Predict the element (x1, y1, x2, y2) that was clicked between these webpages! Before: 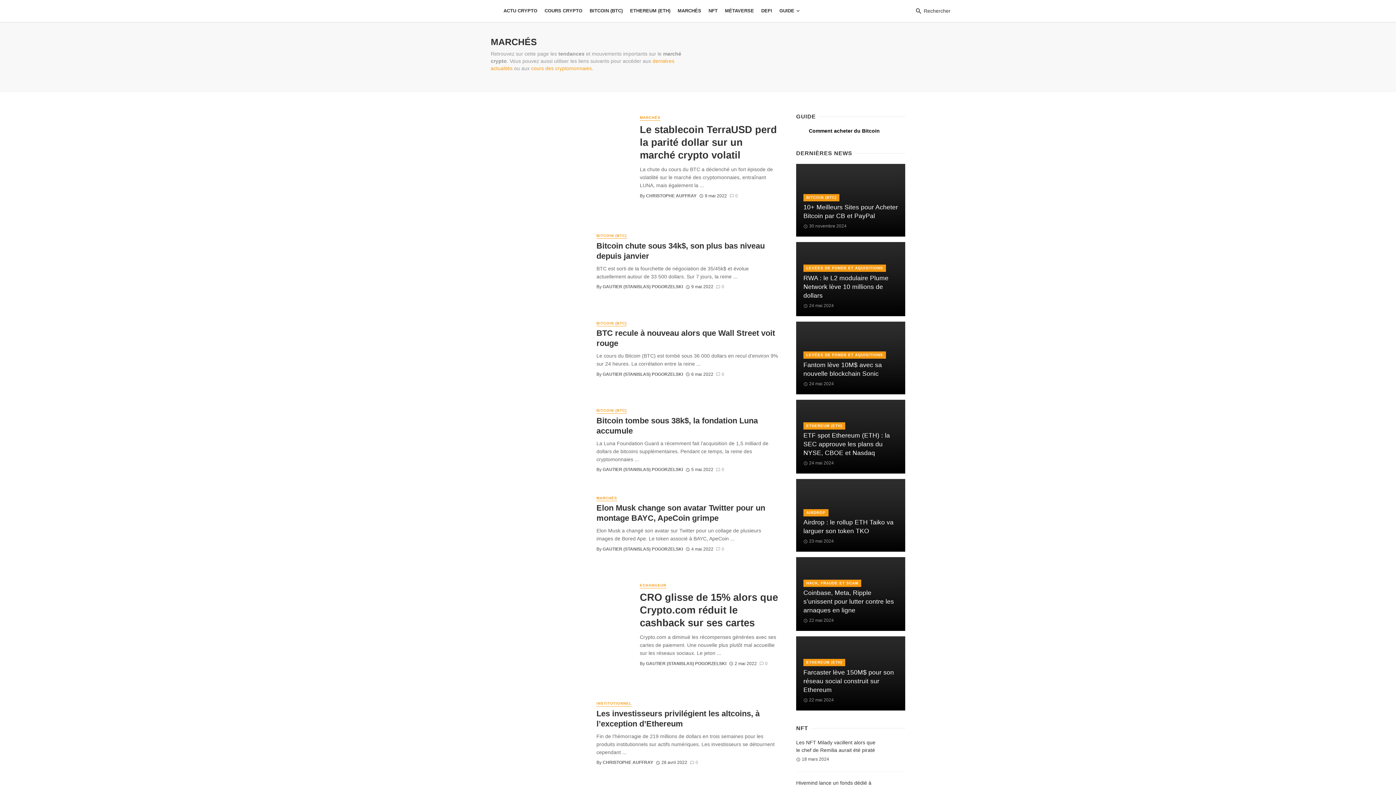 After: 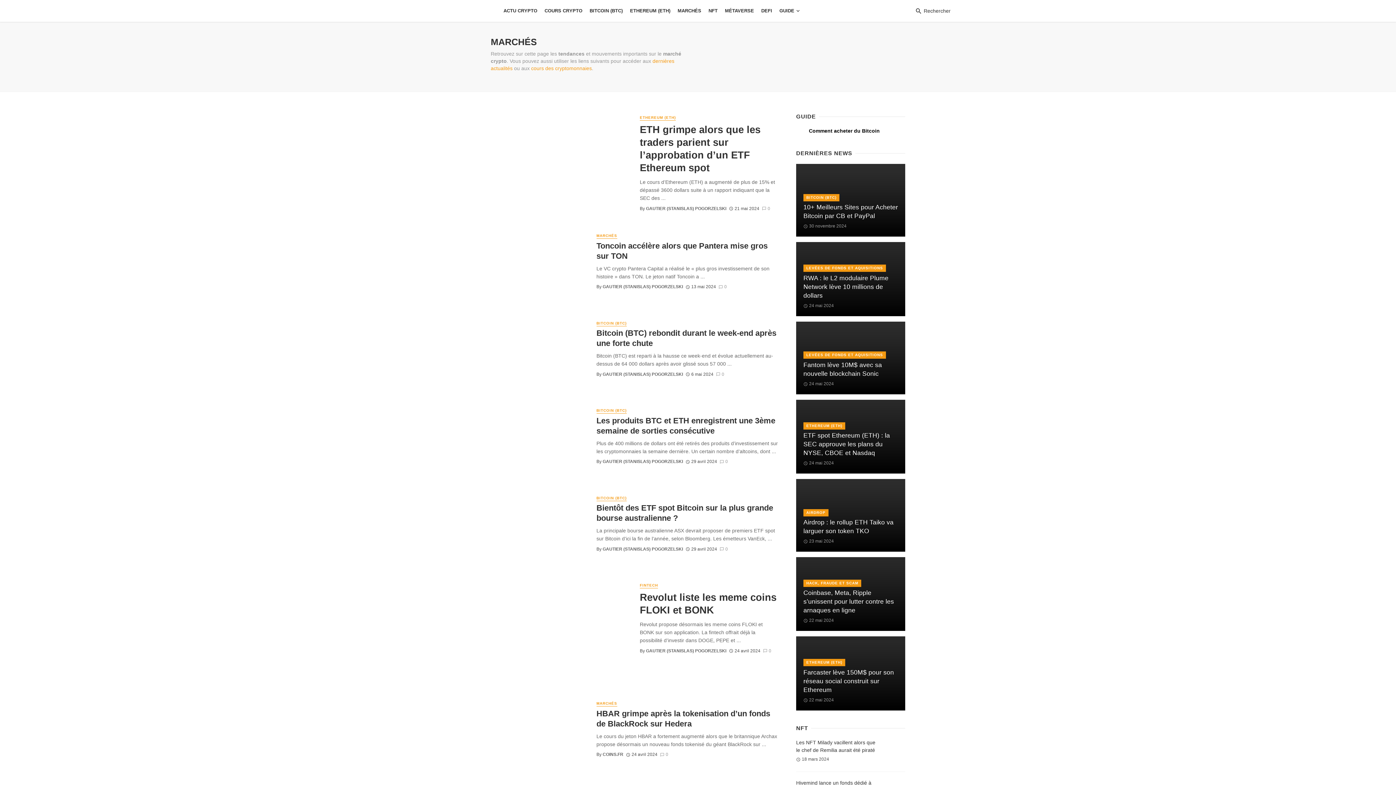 Action: label: MARCHÉS bbox: (674, 0, 705, 21)